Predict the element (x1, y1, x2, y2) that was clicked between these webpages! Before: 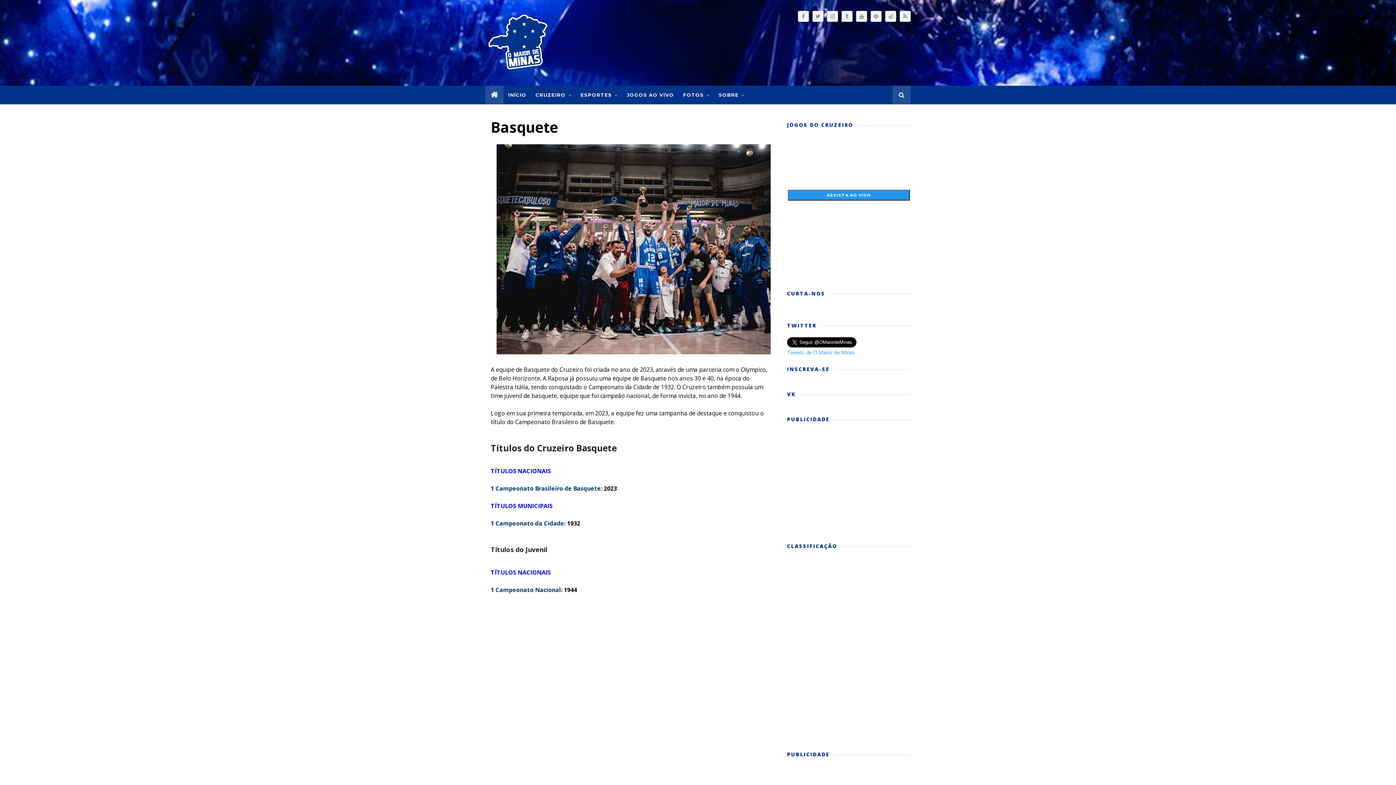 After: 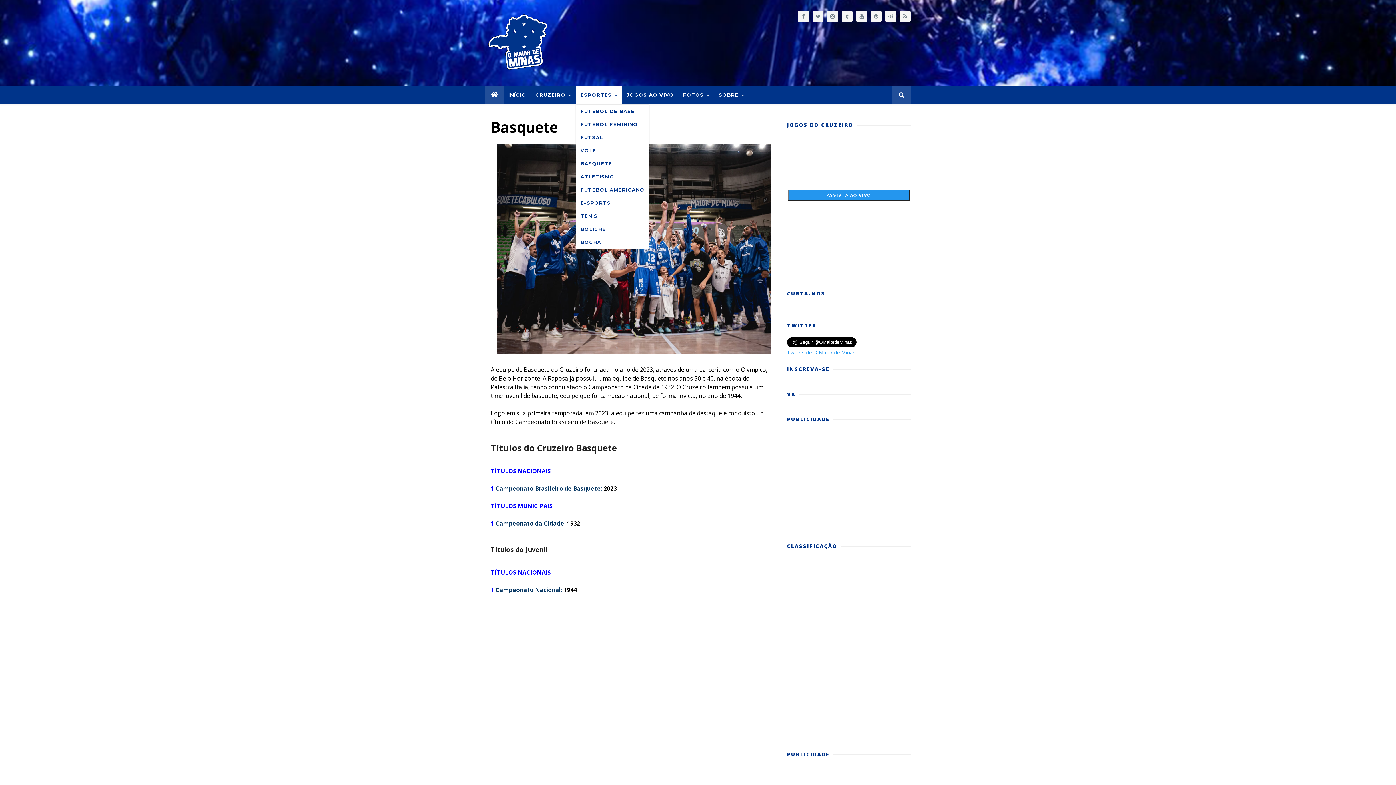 Action: bbox: (576, 87, 622, 102) label: ESPORTES